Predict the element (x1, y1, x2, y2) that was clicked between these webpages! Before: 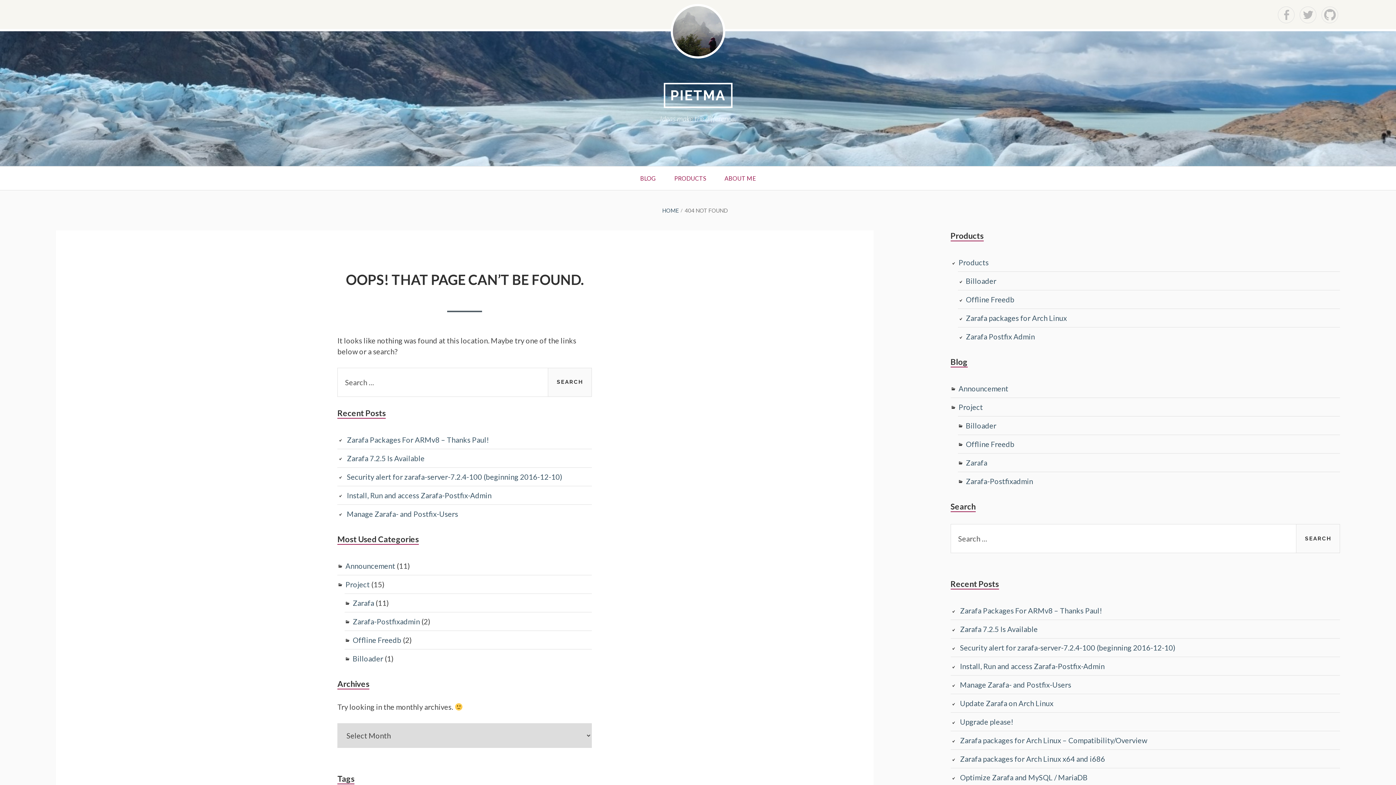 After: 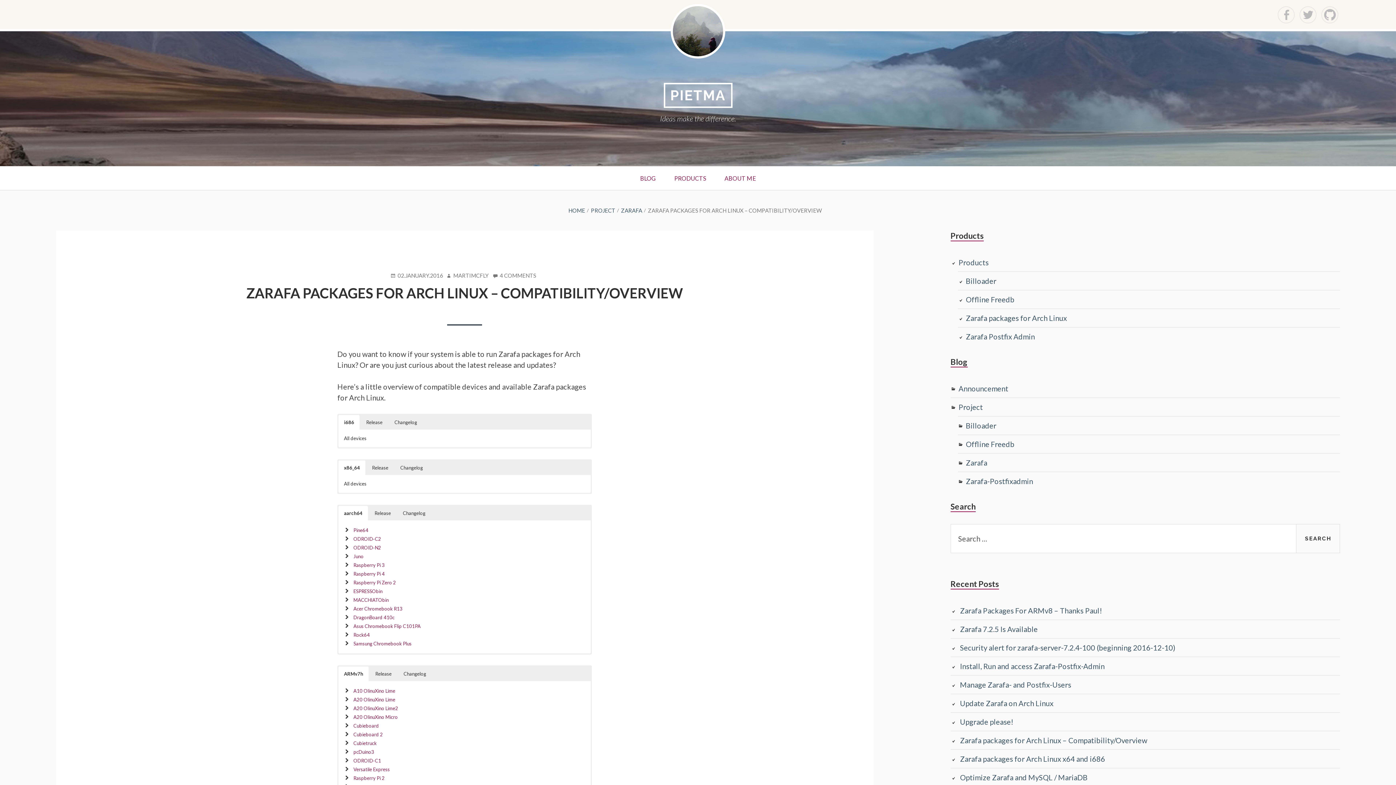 Action: bbox: (960, 736, 1147, 745) label: Zarafa packages for Arch Linux – Compatibility/Overview